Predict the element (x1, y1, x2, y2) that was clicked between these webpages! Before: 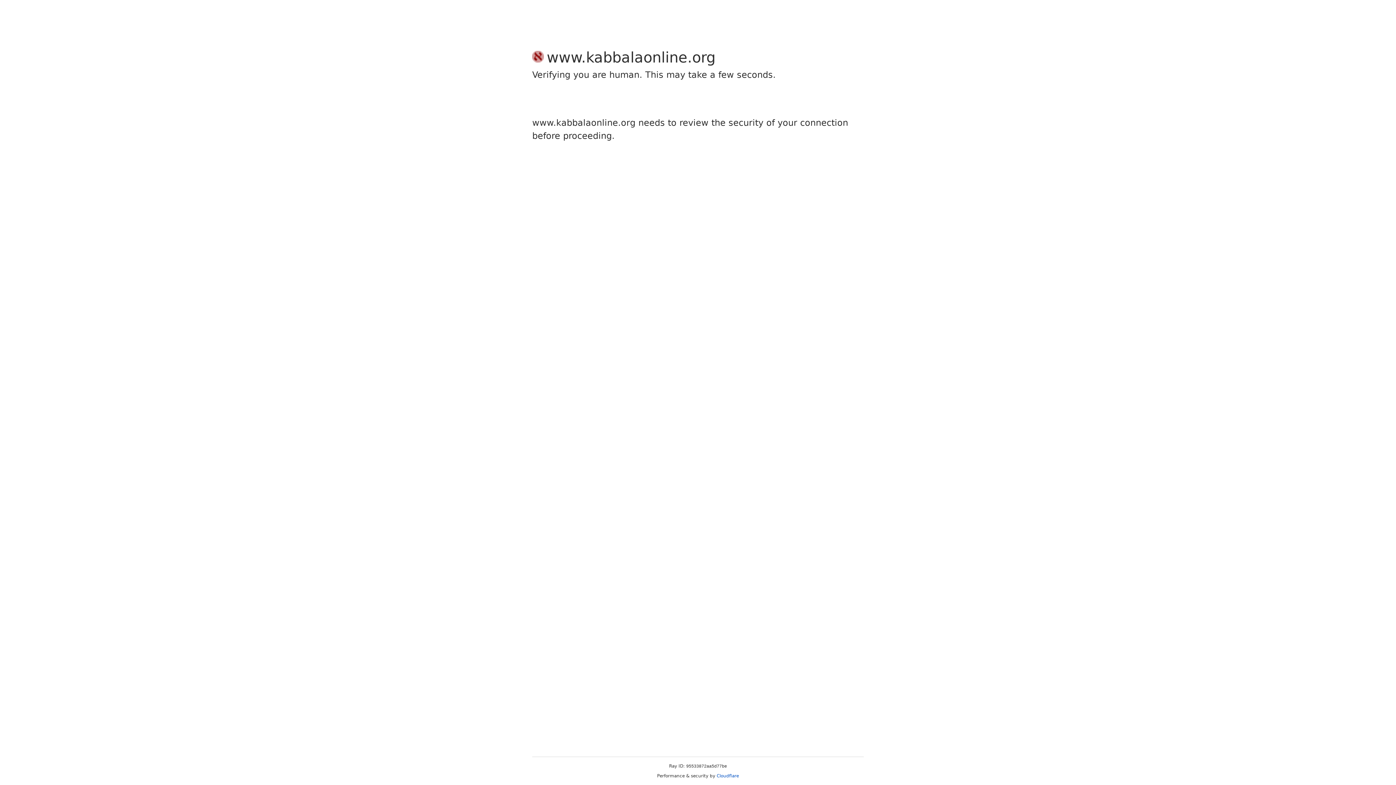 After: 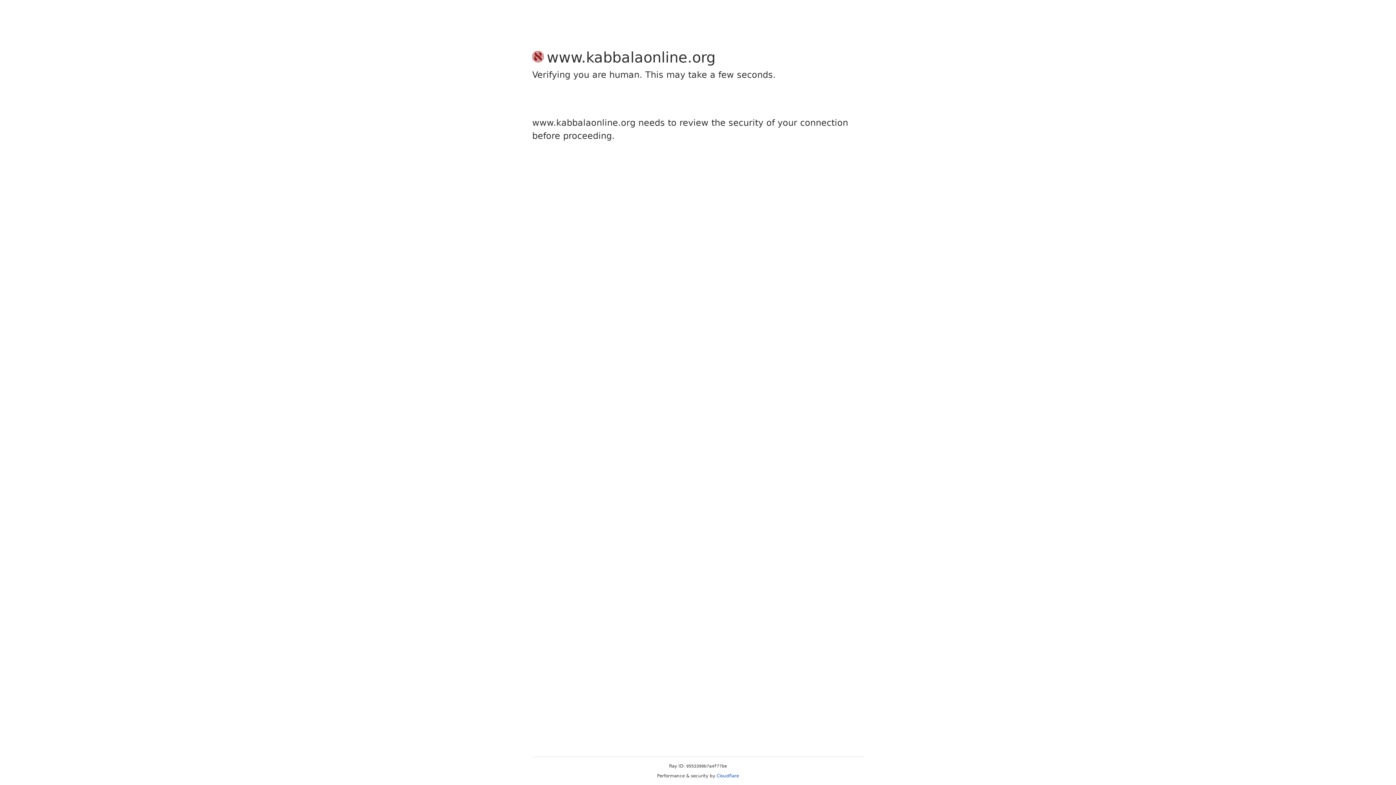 Action: label: Cloudflare bbox: (716, 773, 739, 778)